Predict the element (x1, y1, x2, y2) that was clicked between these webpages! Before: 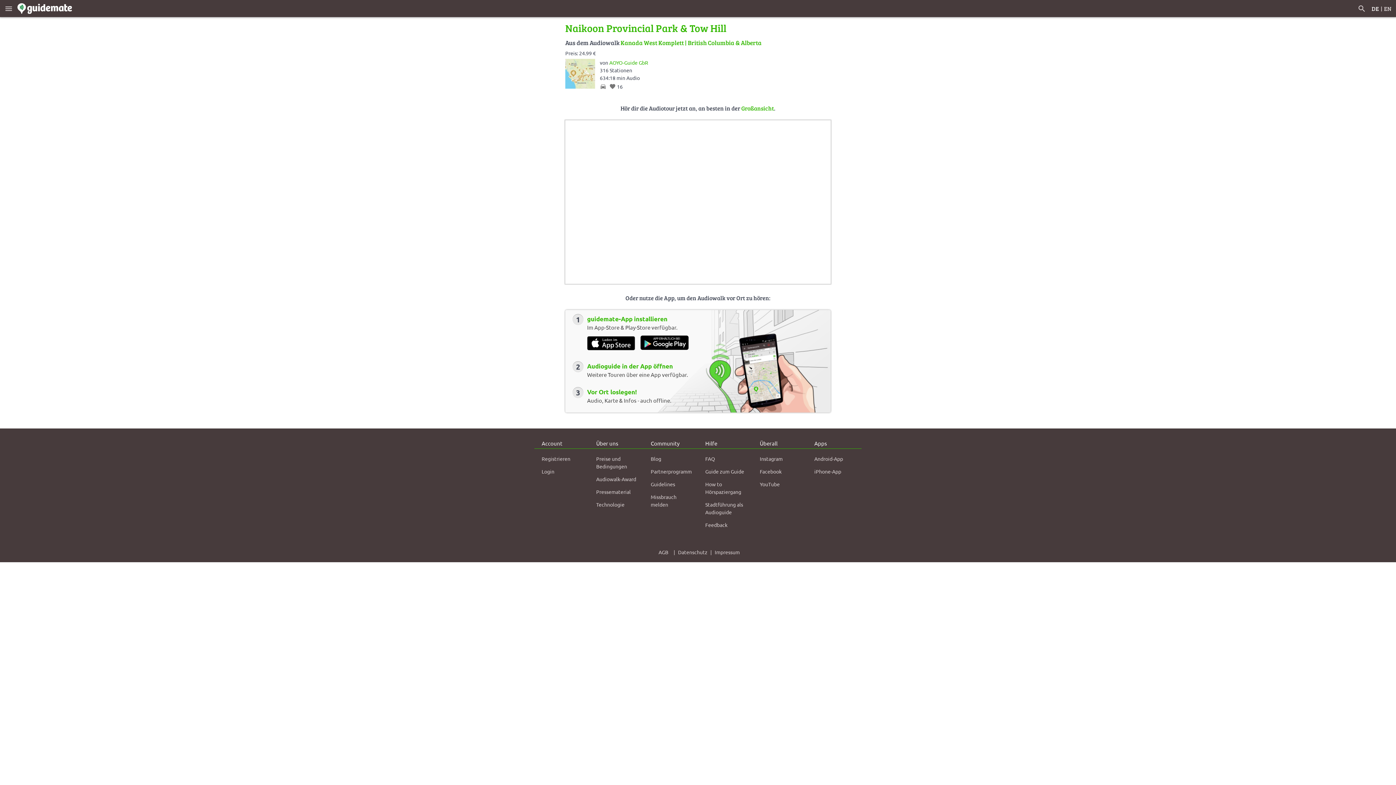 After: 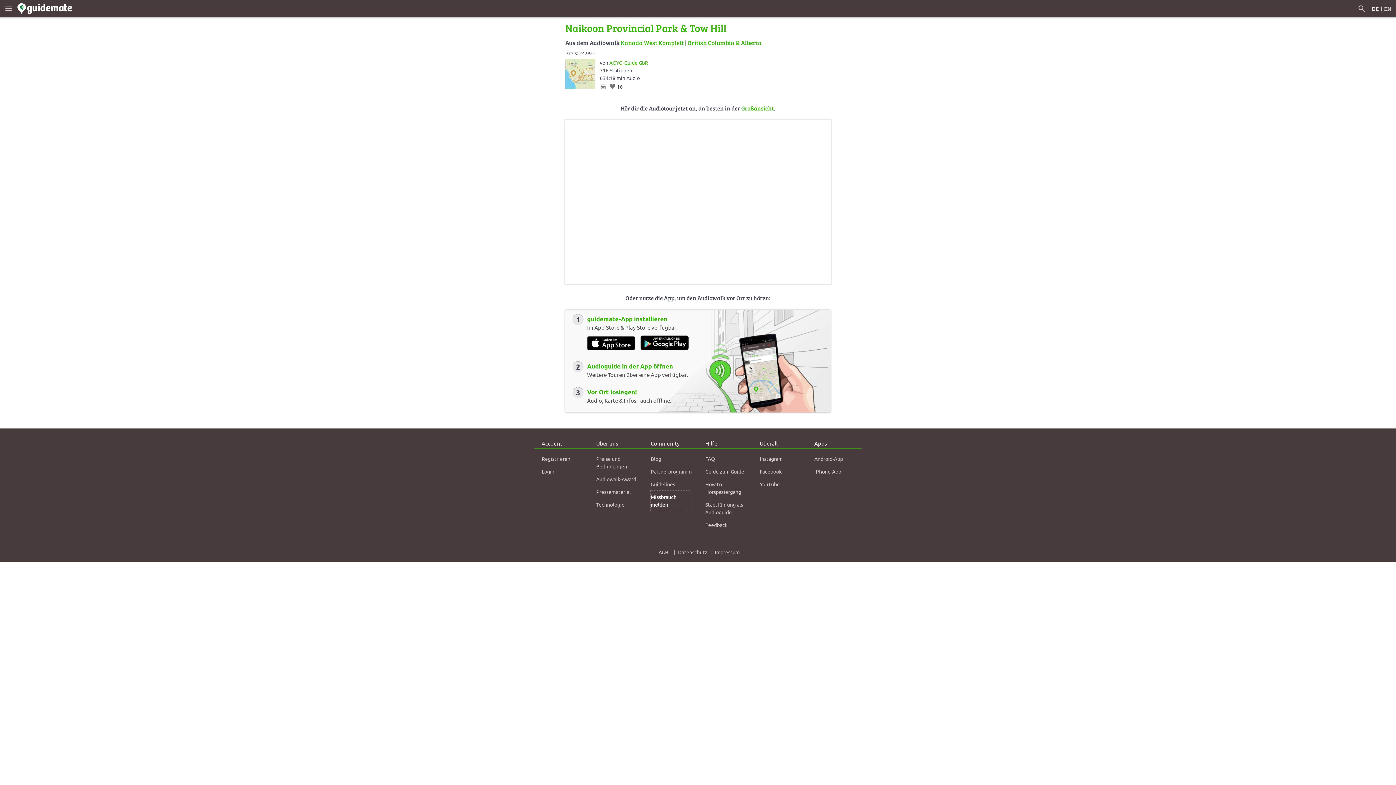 Action: label: Missbrauch melden bbox: (650, 490, 690, 511)